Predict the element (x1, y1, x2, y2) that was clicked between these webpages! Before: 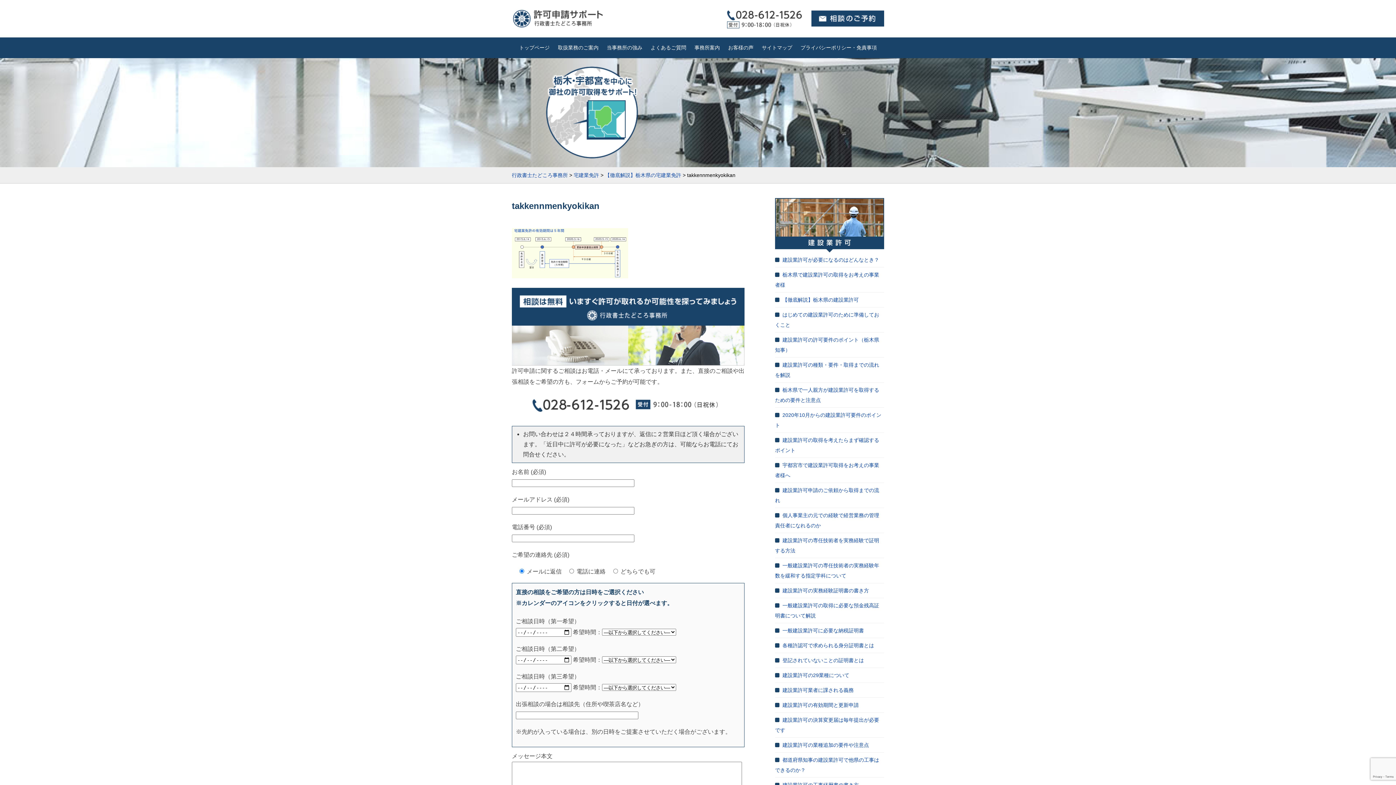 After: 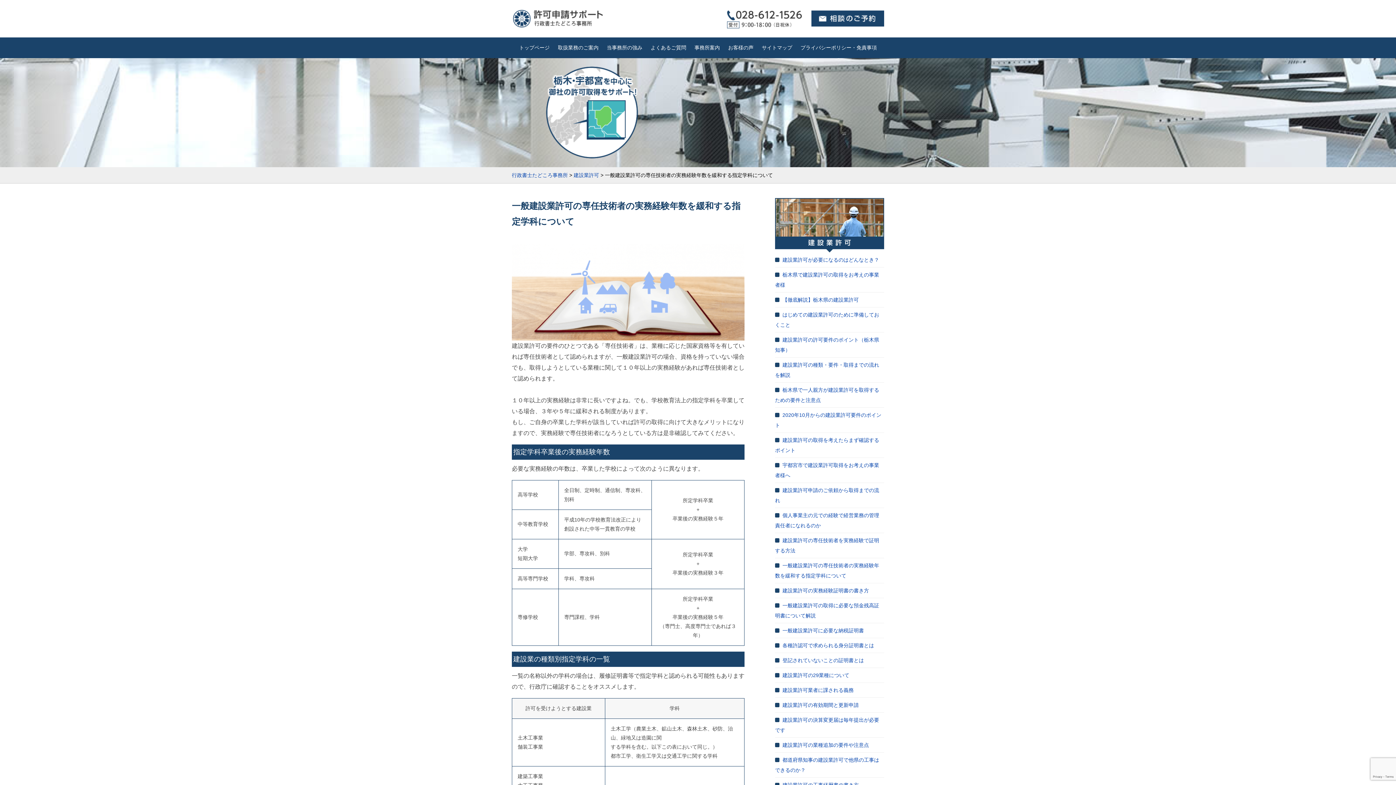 Action: label: 一般建設業許可の専任技術者の実務経験年数を緩和する指定学科について bbox: (775, 558, 884, 583)